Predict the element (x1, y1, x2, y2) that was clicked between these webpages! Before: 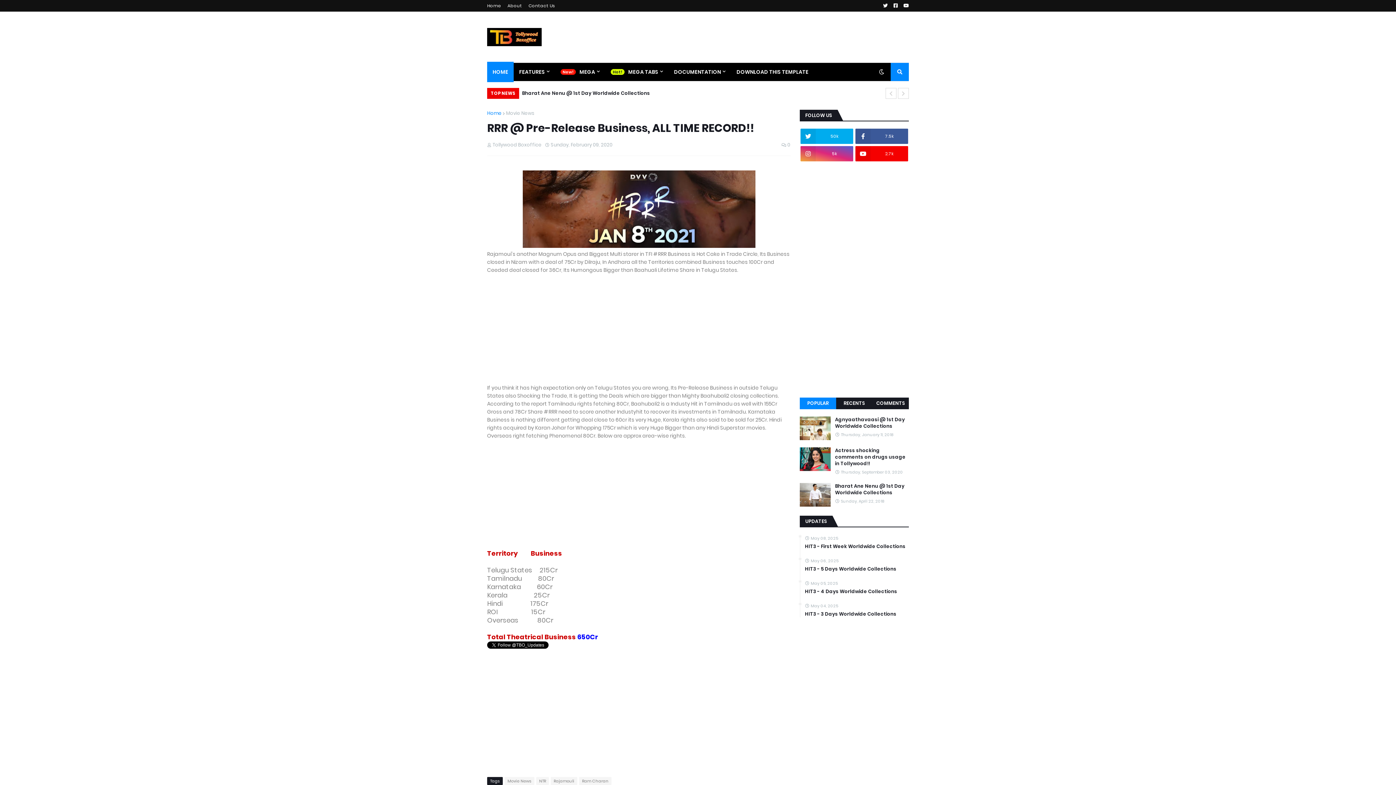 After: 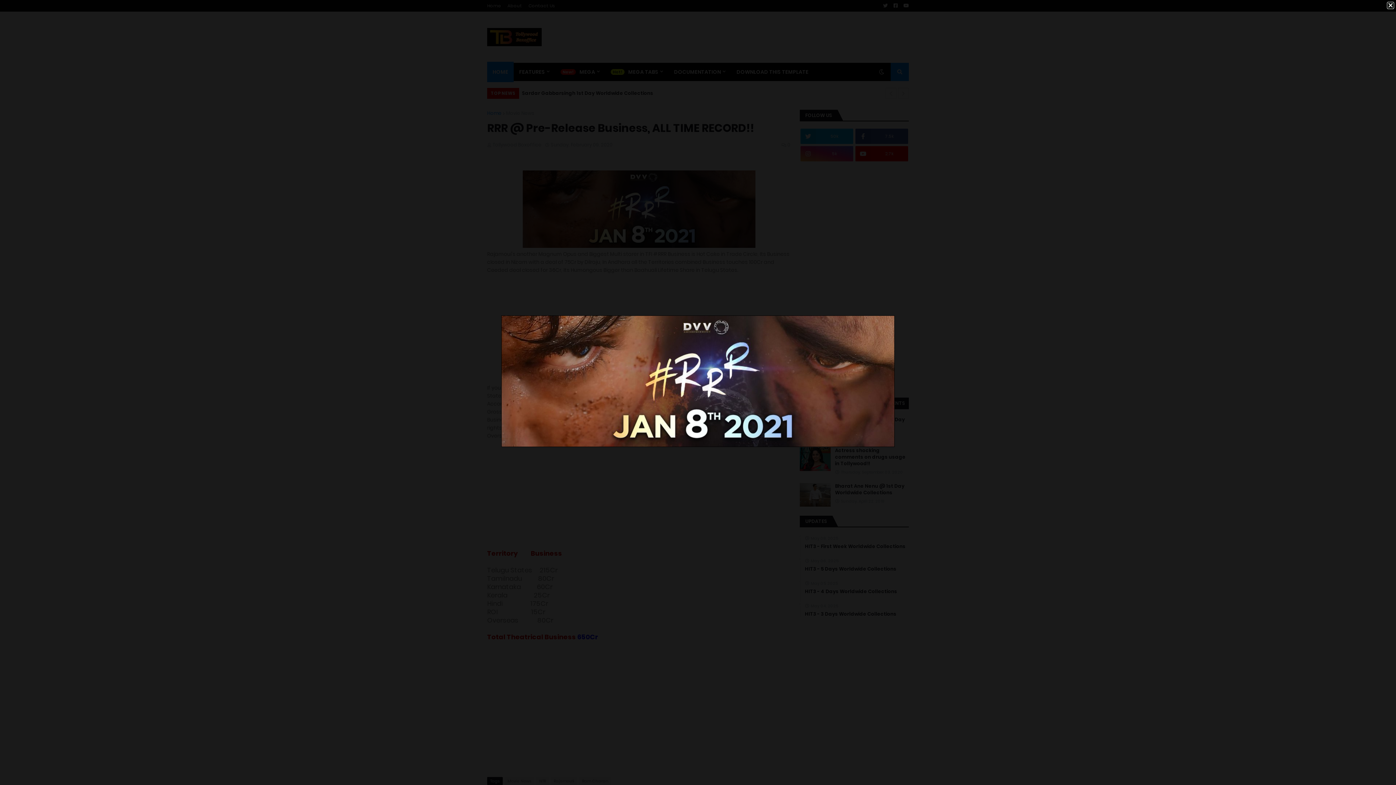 Action: bbox: (522, 242, 755, 249)